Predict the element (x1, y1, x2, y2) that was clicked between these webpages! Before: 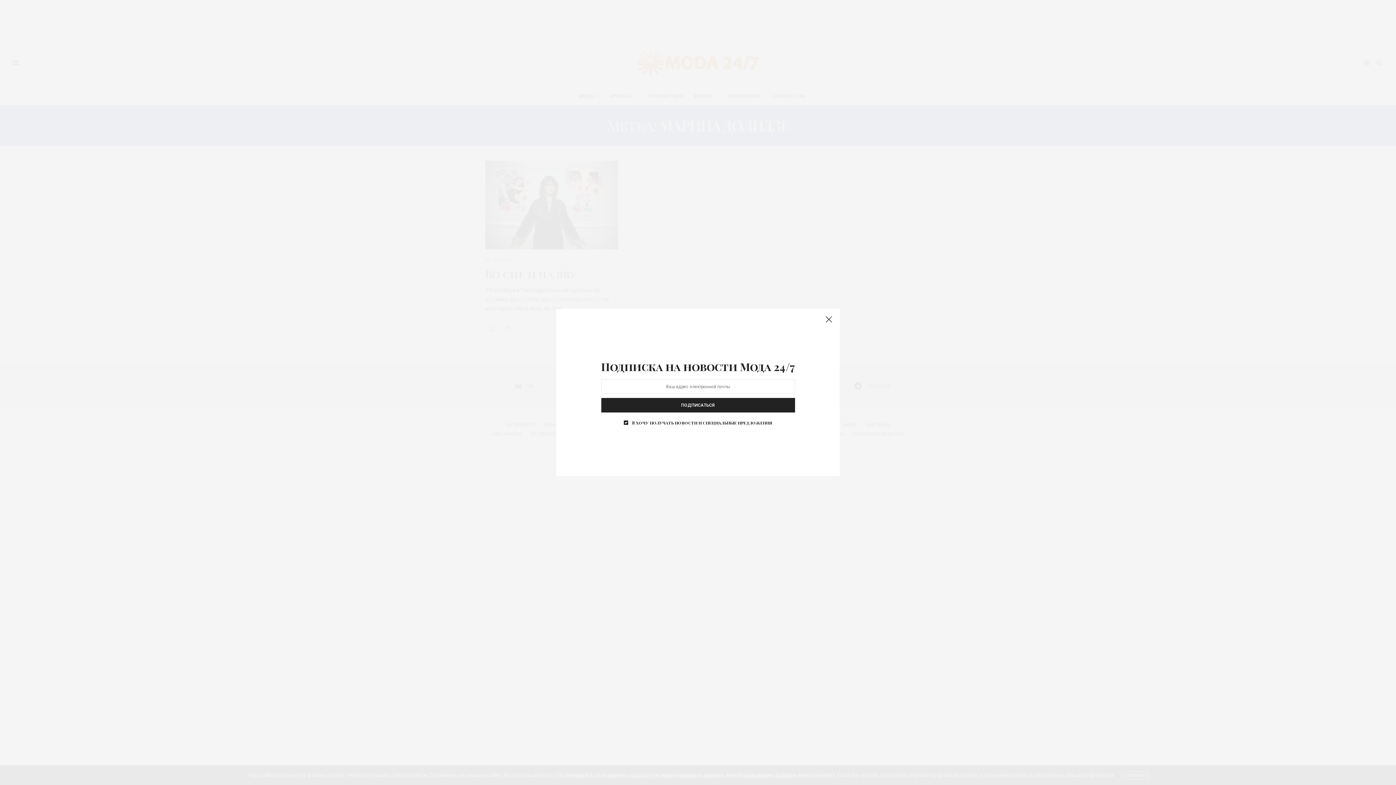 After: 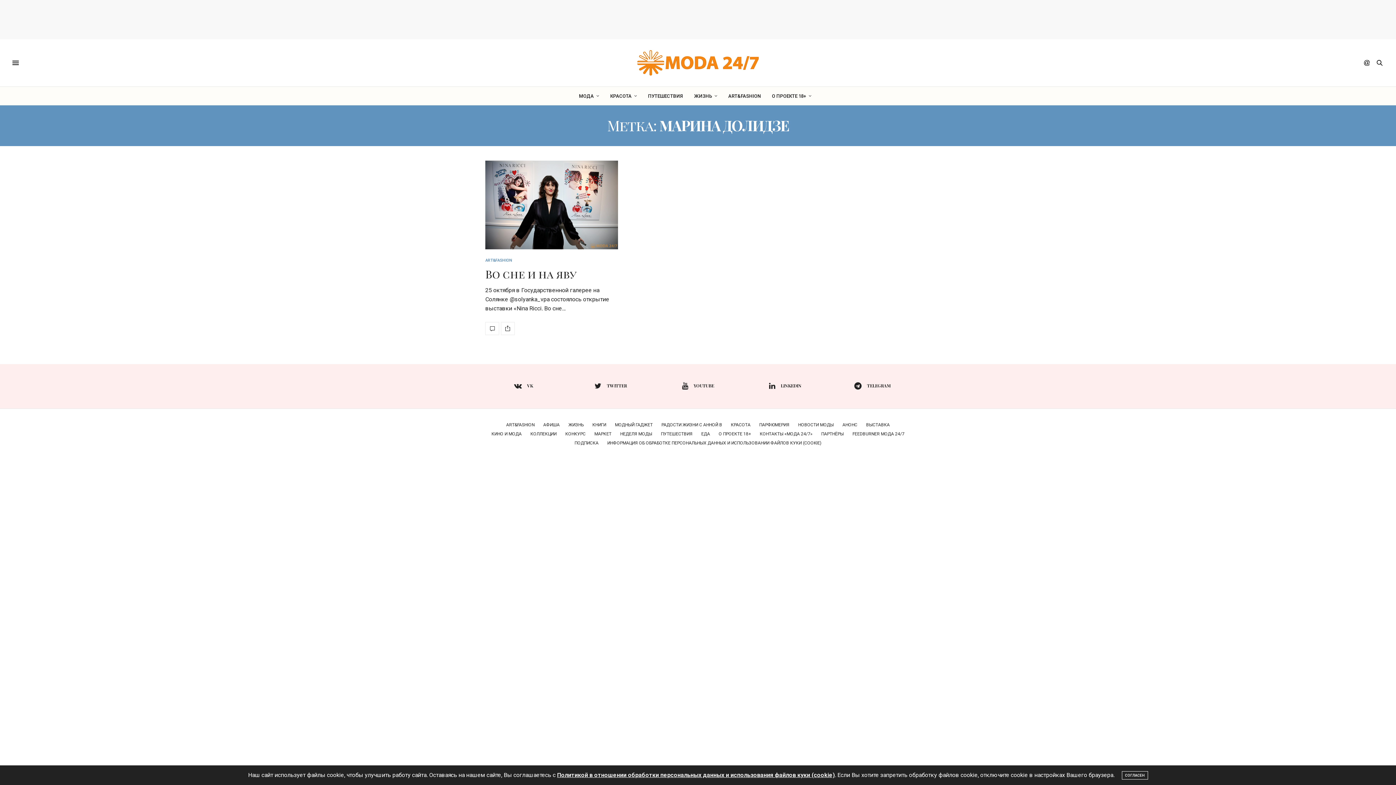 Action: bbox: (821, 312, 836, 327)